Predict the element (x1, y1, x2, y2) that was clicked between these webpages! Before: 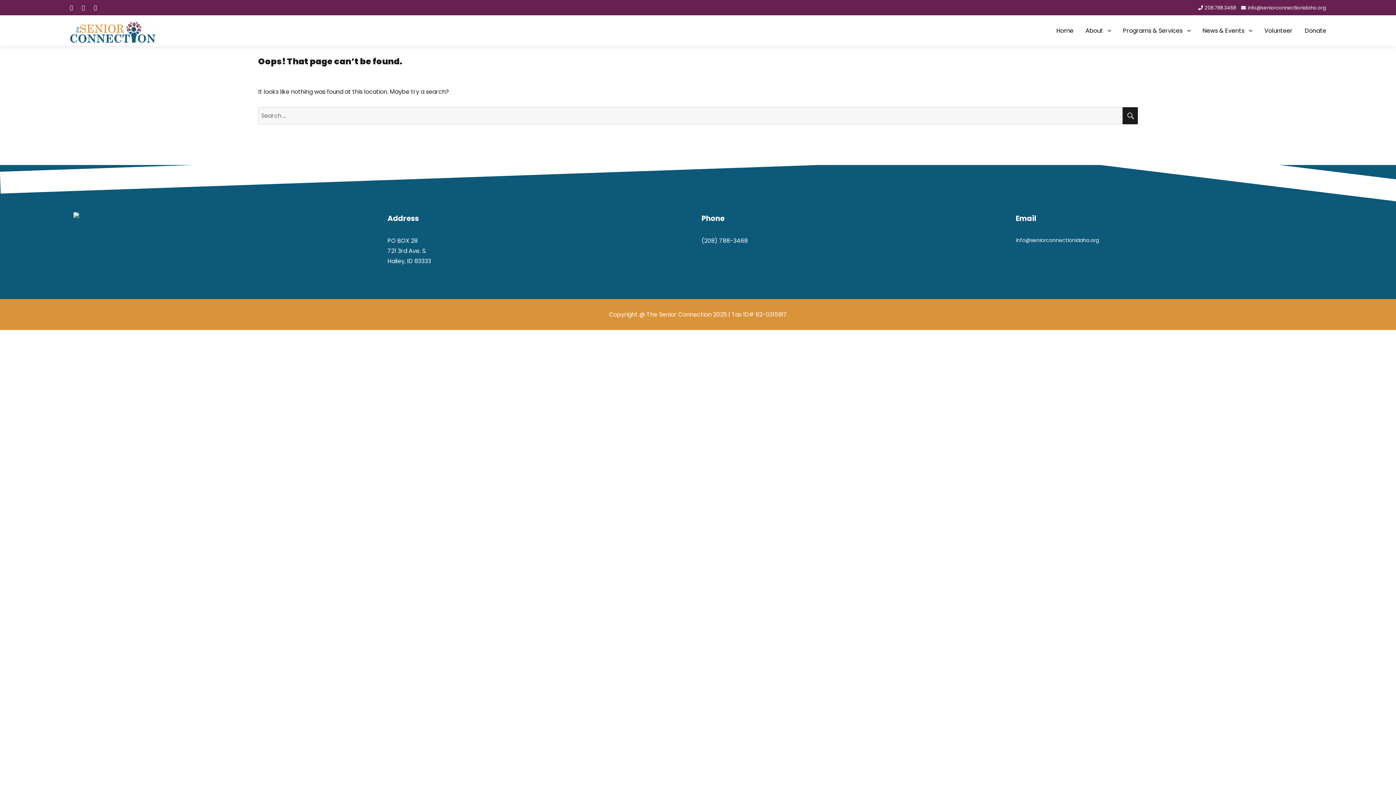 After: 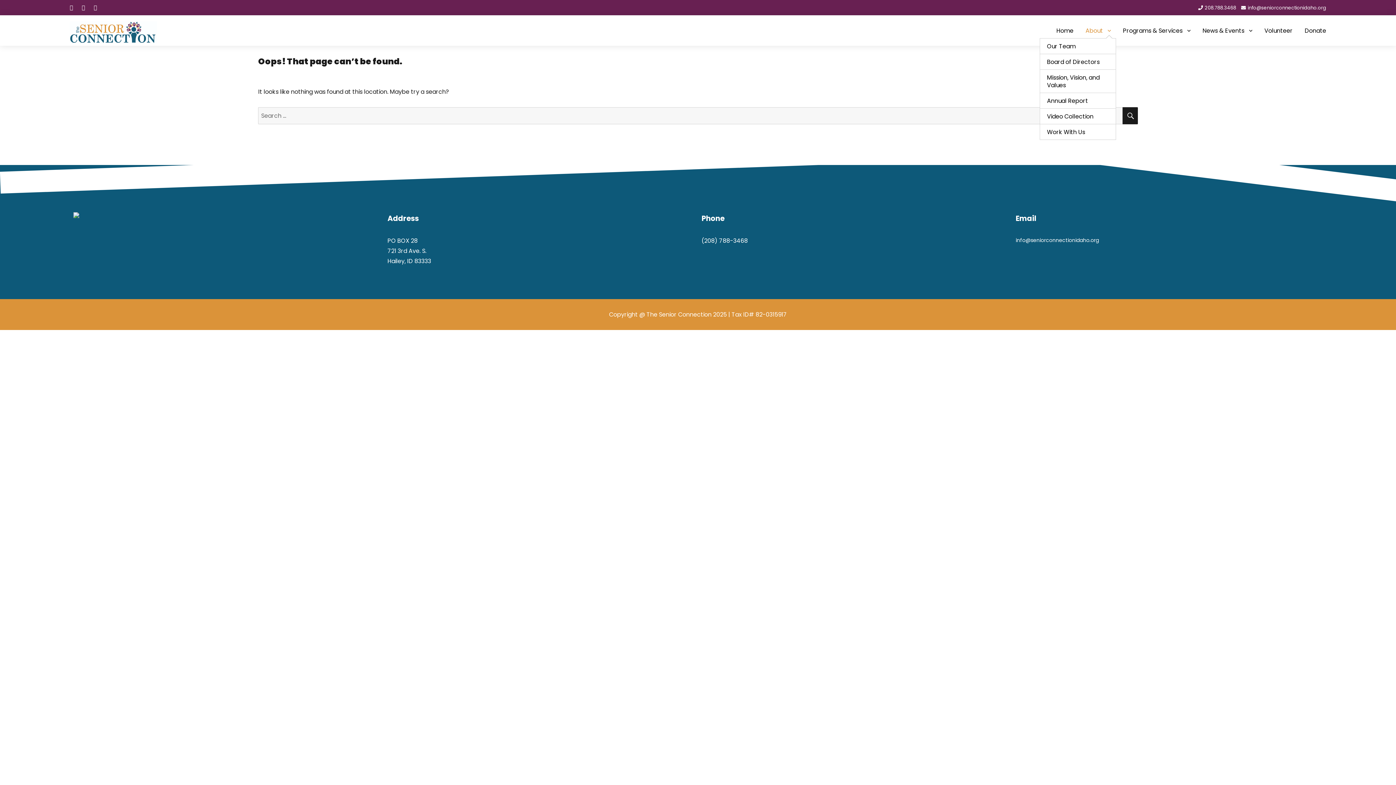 Action: bbox: (1080, 22, 1116, 38) label: About